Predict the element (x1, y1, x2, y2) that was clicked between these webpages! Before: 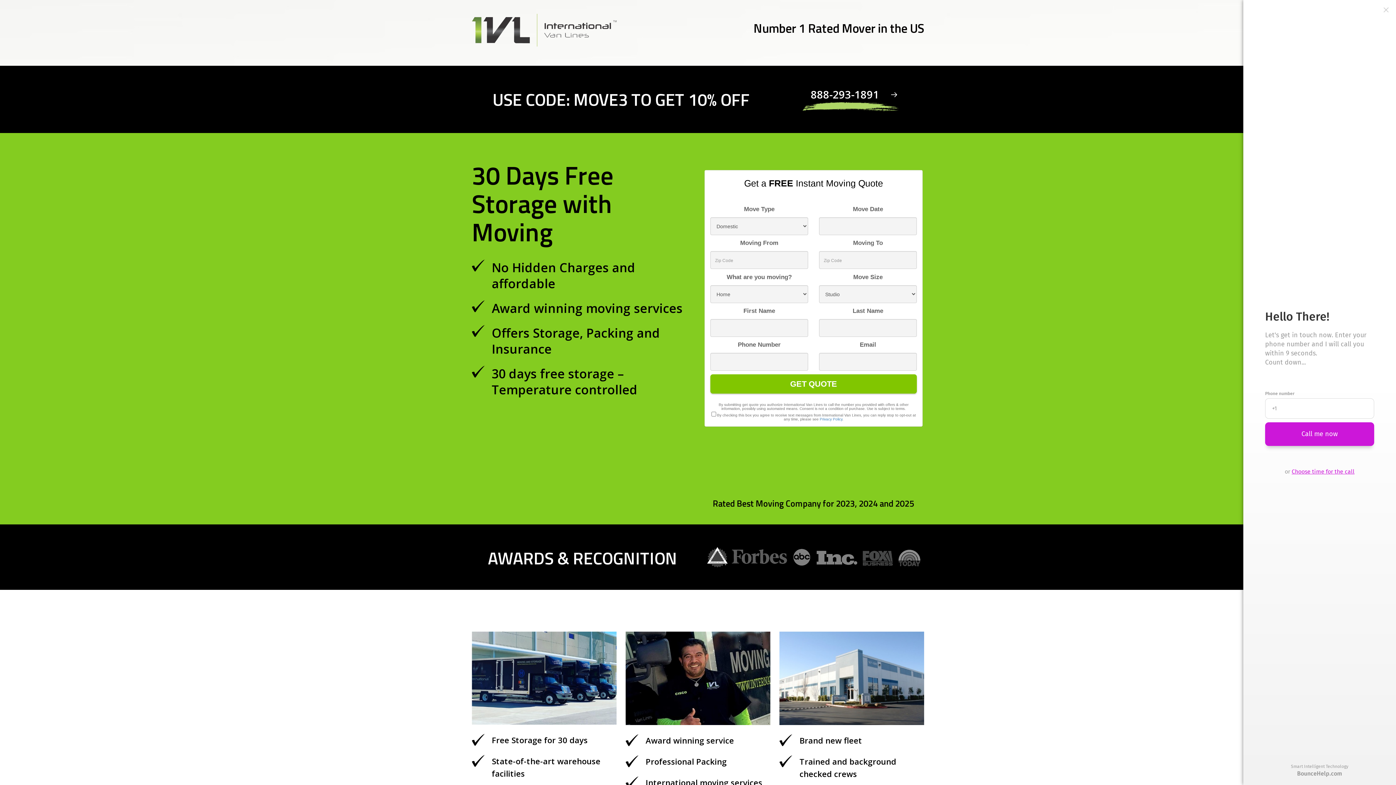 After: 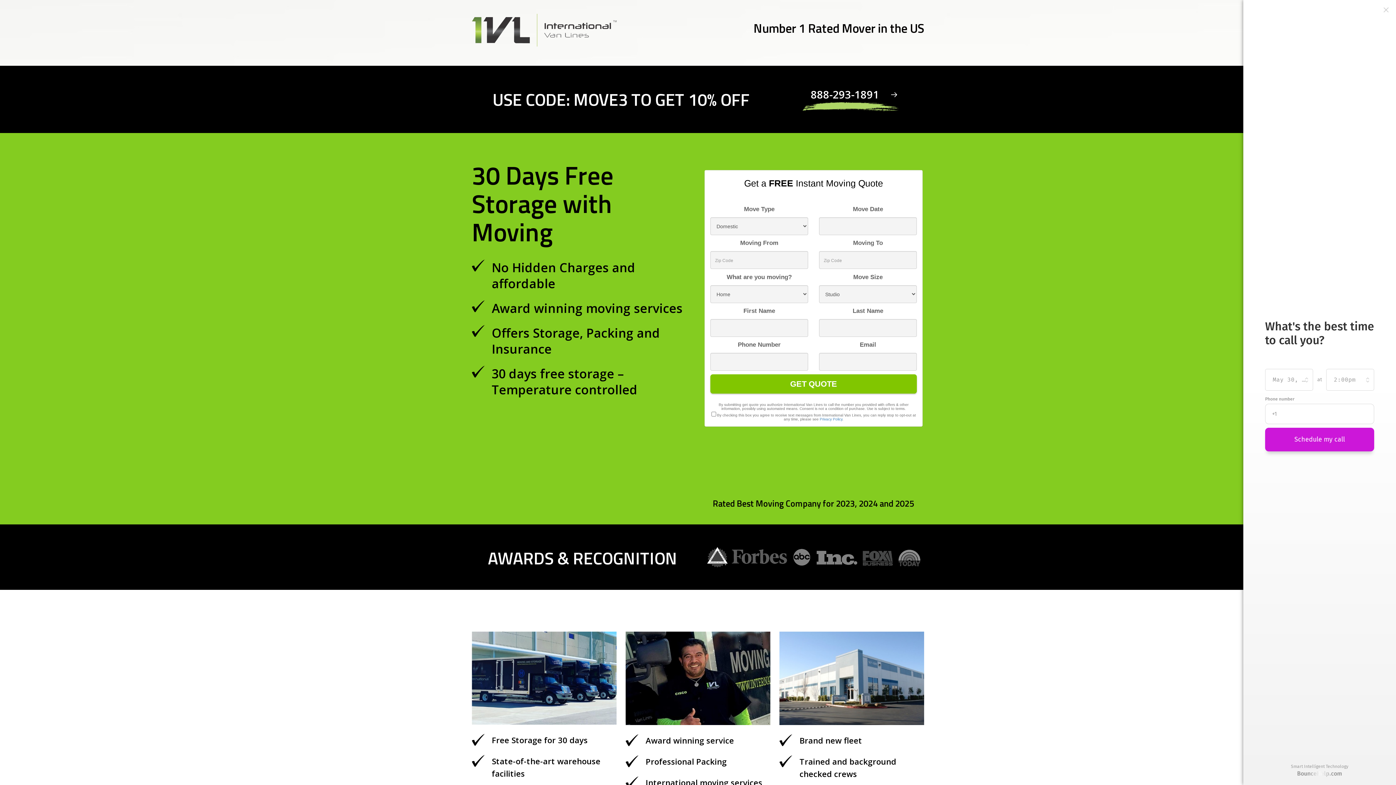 Action: label: Choose time for the call bbox: (1292, 468, 1354, 475)